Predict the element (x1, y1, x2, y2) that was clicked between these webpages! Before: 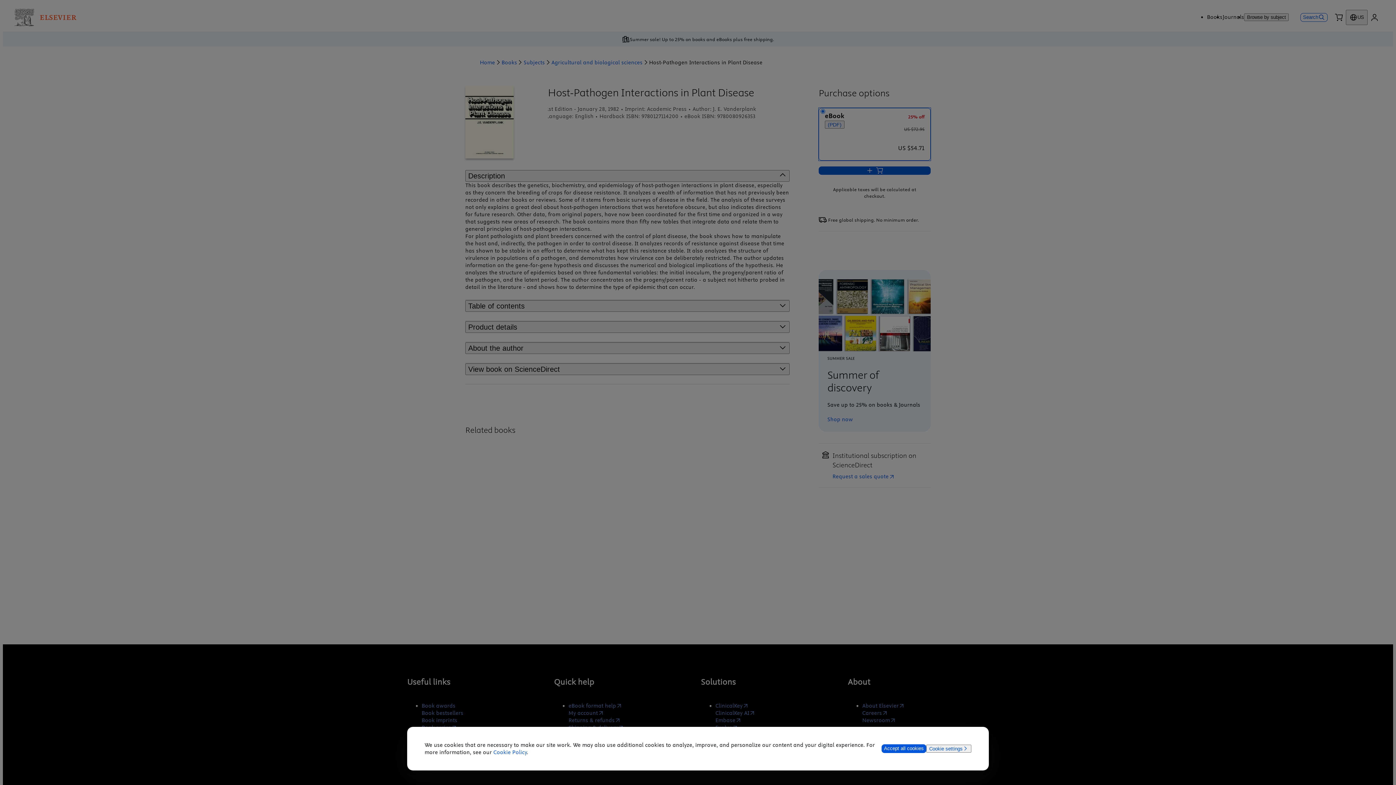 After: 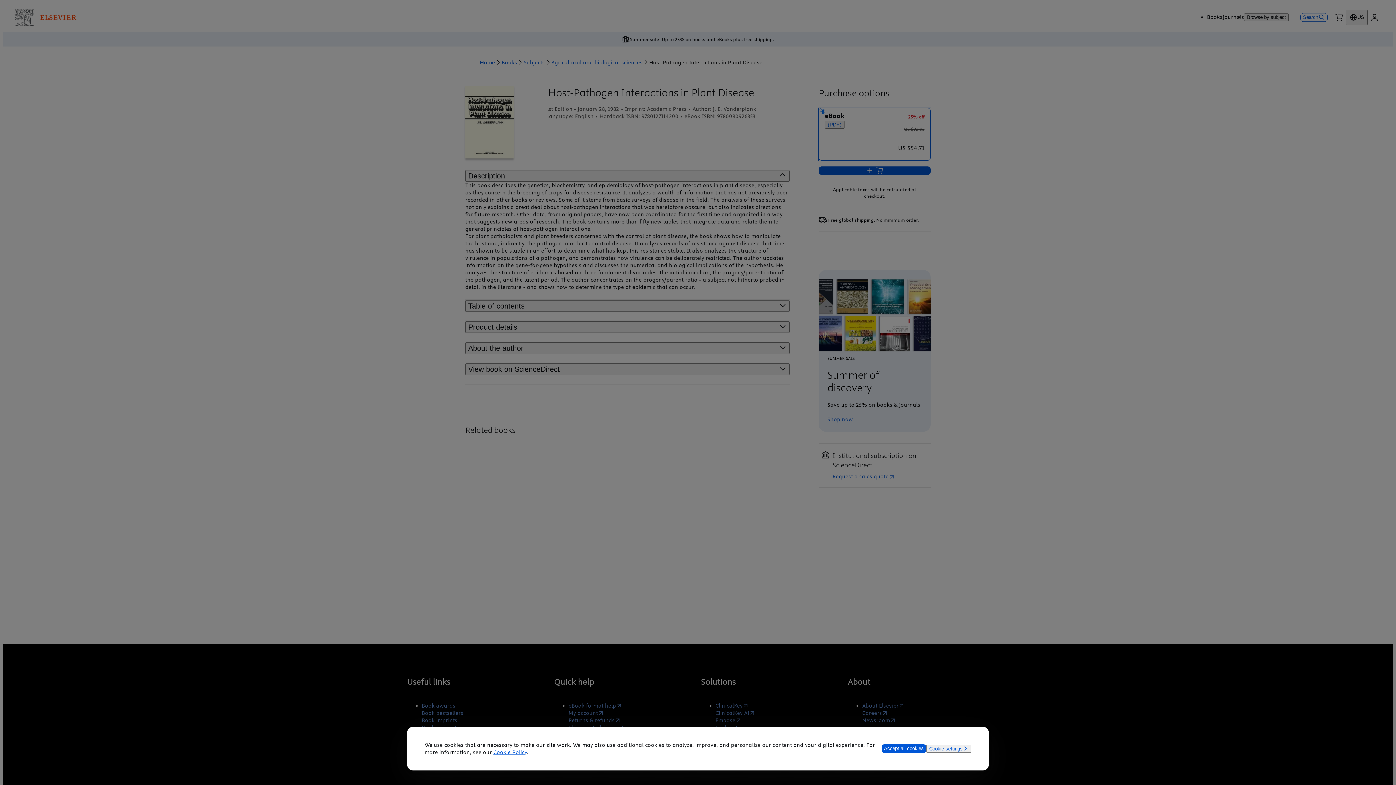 Action: bbox: (493, 749, 527, 756) label: Cookie Policy